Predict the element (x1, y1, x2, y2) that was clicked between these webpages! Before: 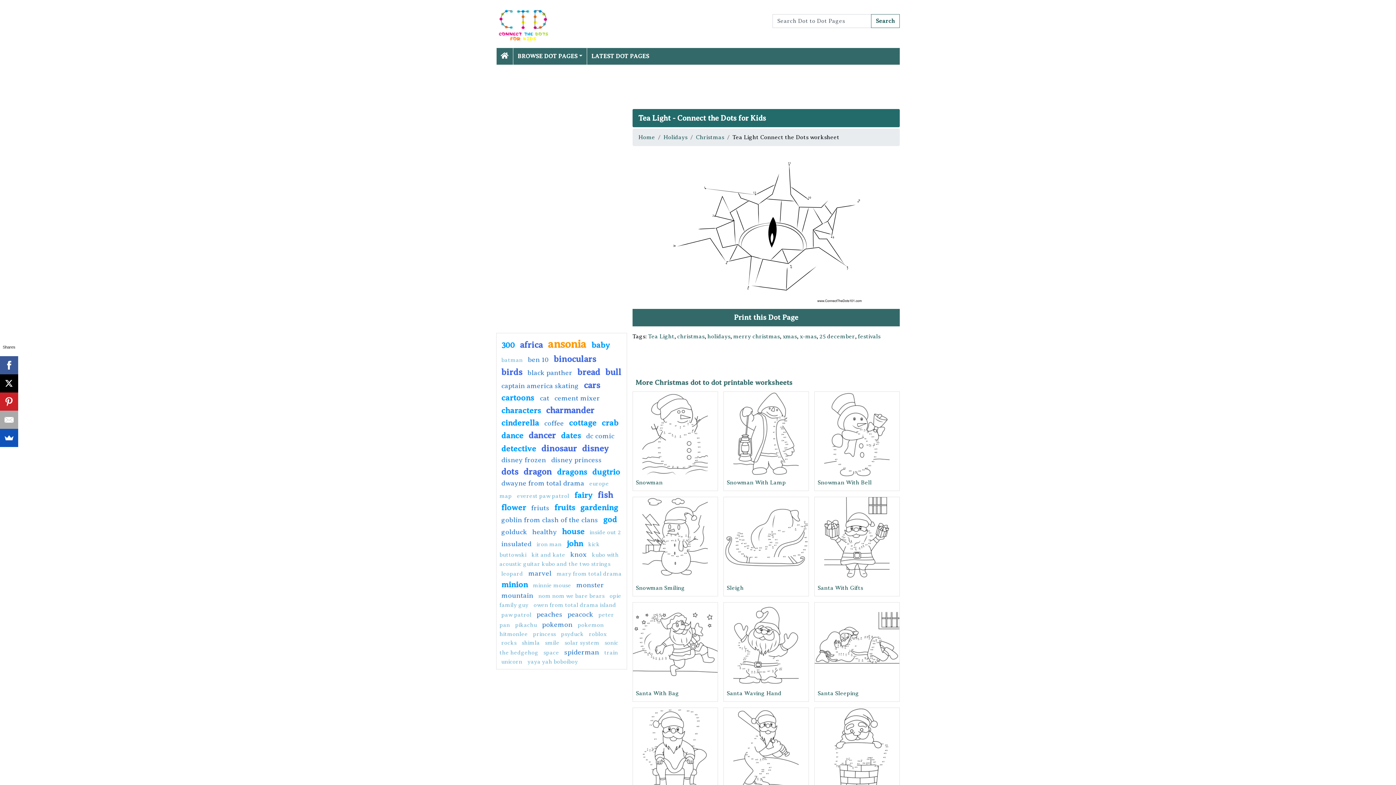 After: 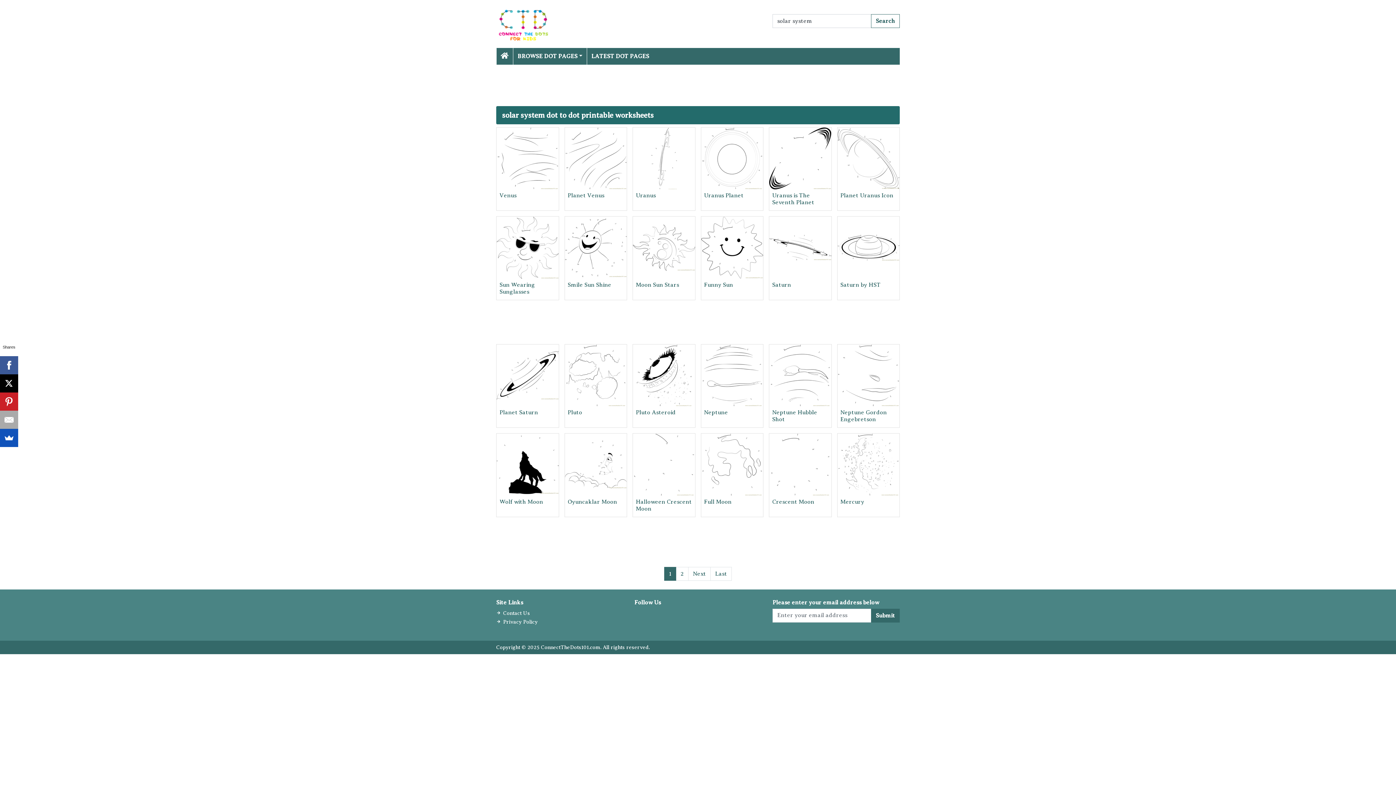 Action: bbox: (564, 640, 599, 646) label: solar system